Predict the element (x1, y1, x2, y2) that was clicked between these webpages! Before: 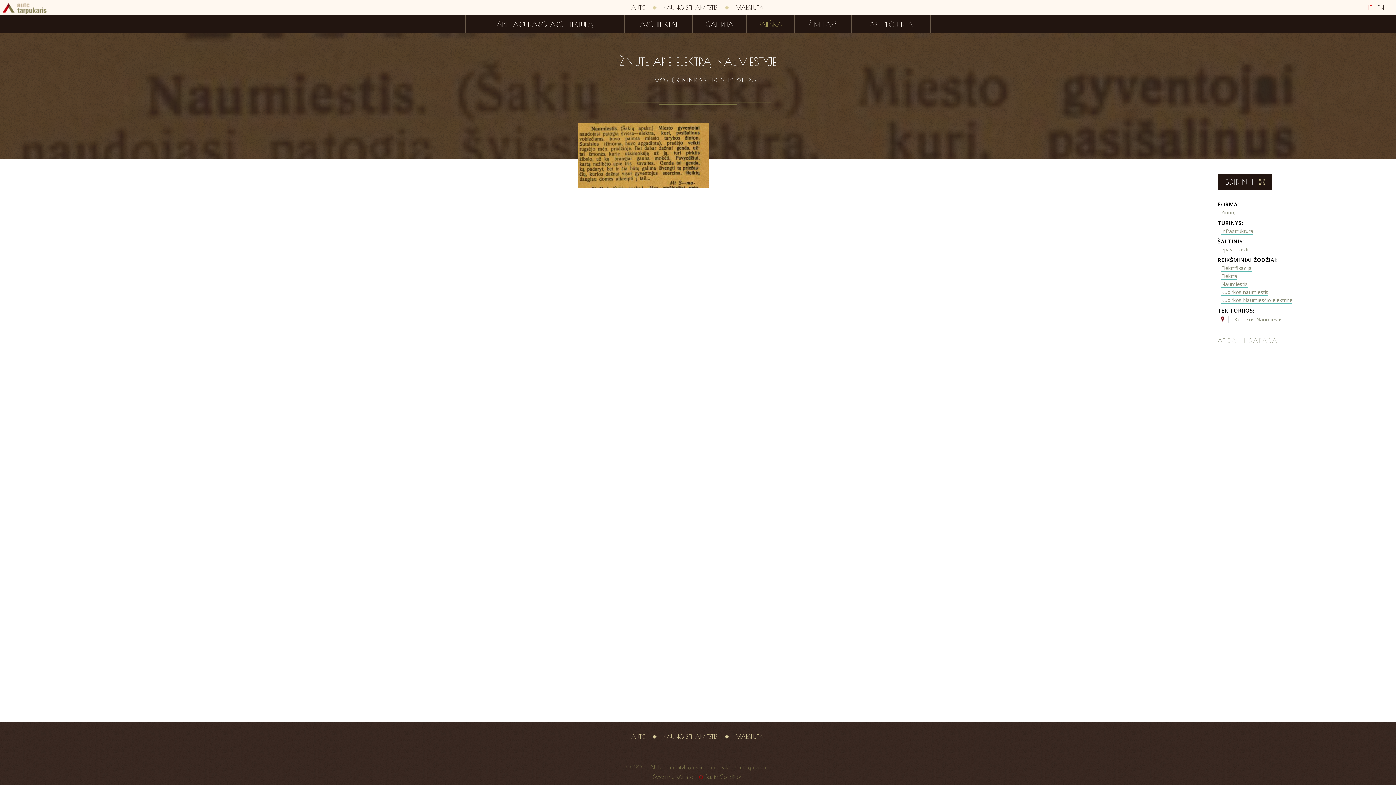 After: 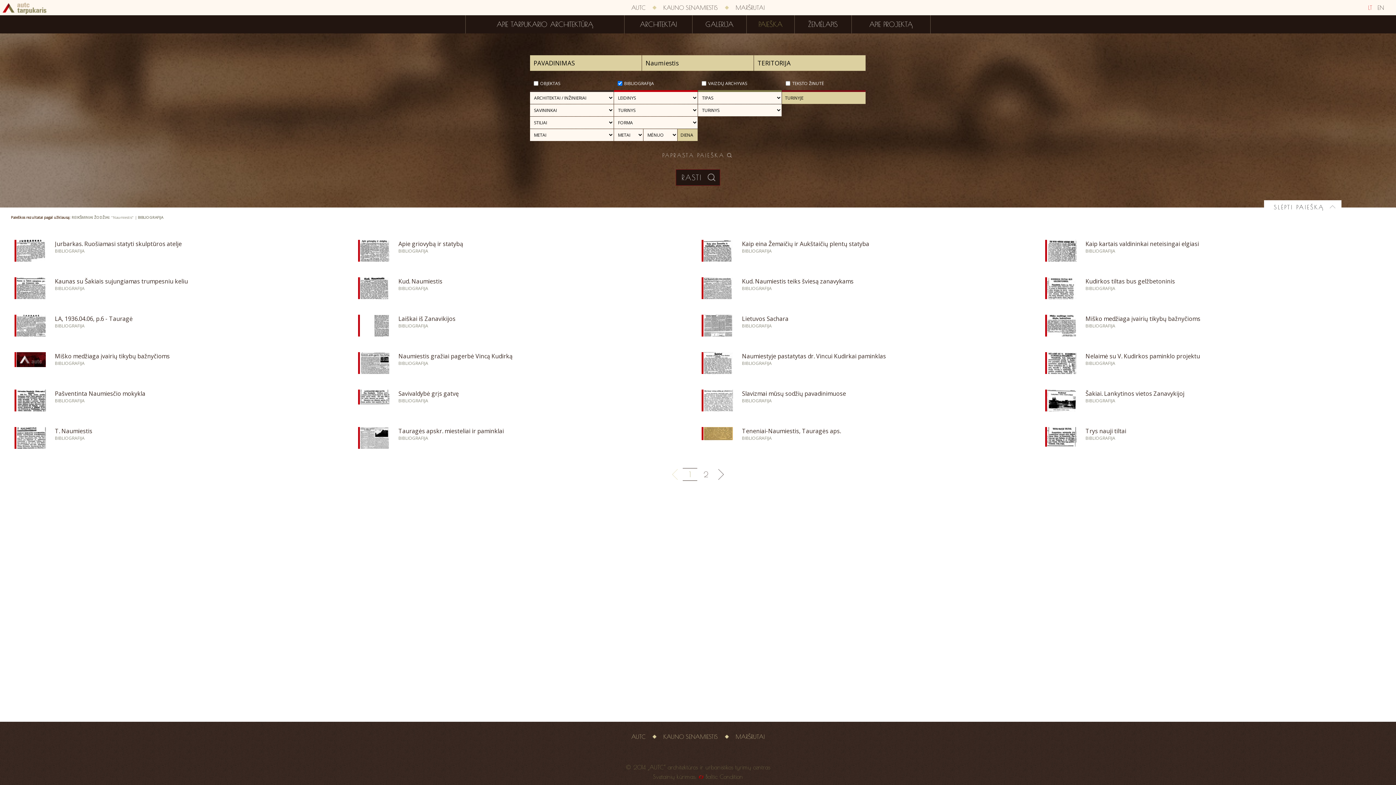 Action: label: Naumiestis bbox: (1221, 280, 1248, 288)